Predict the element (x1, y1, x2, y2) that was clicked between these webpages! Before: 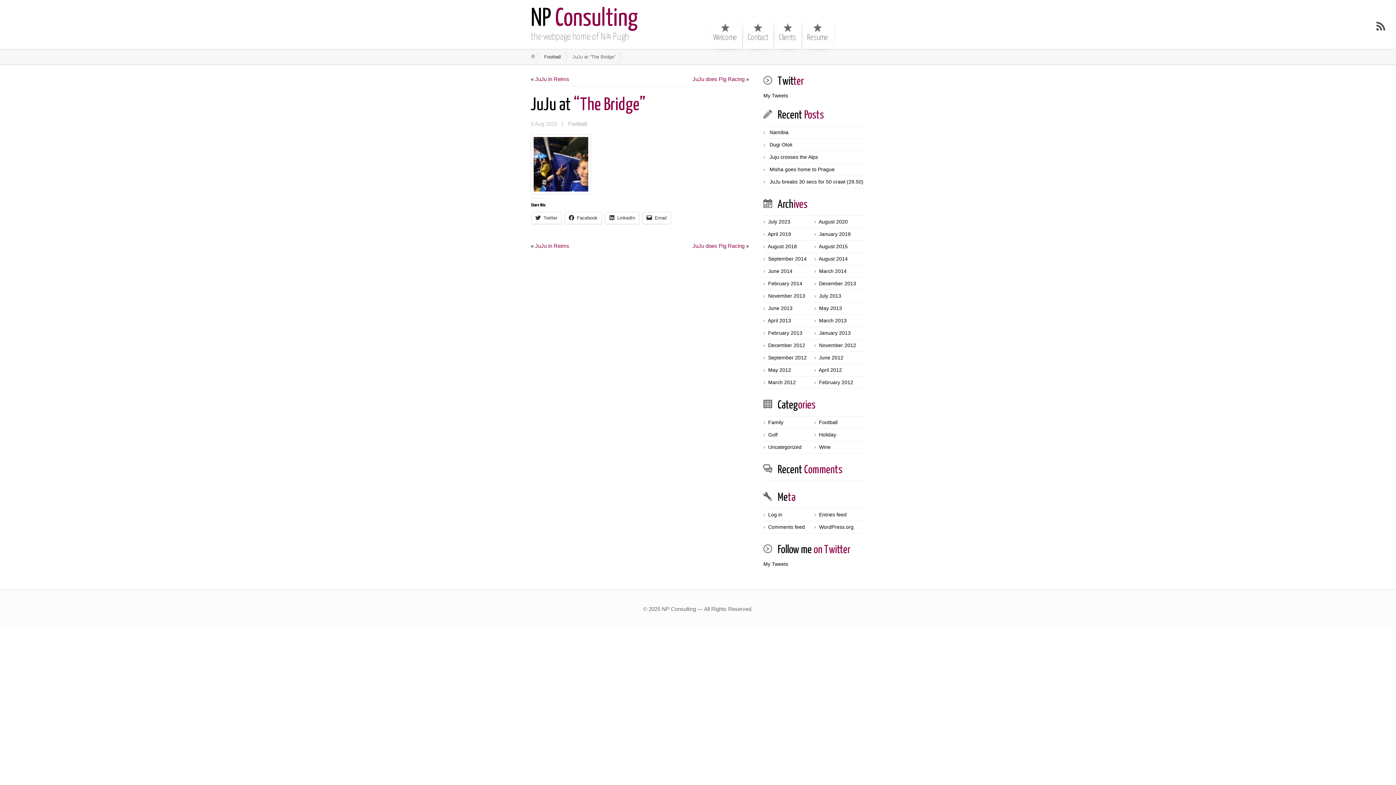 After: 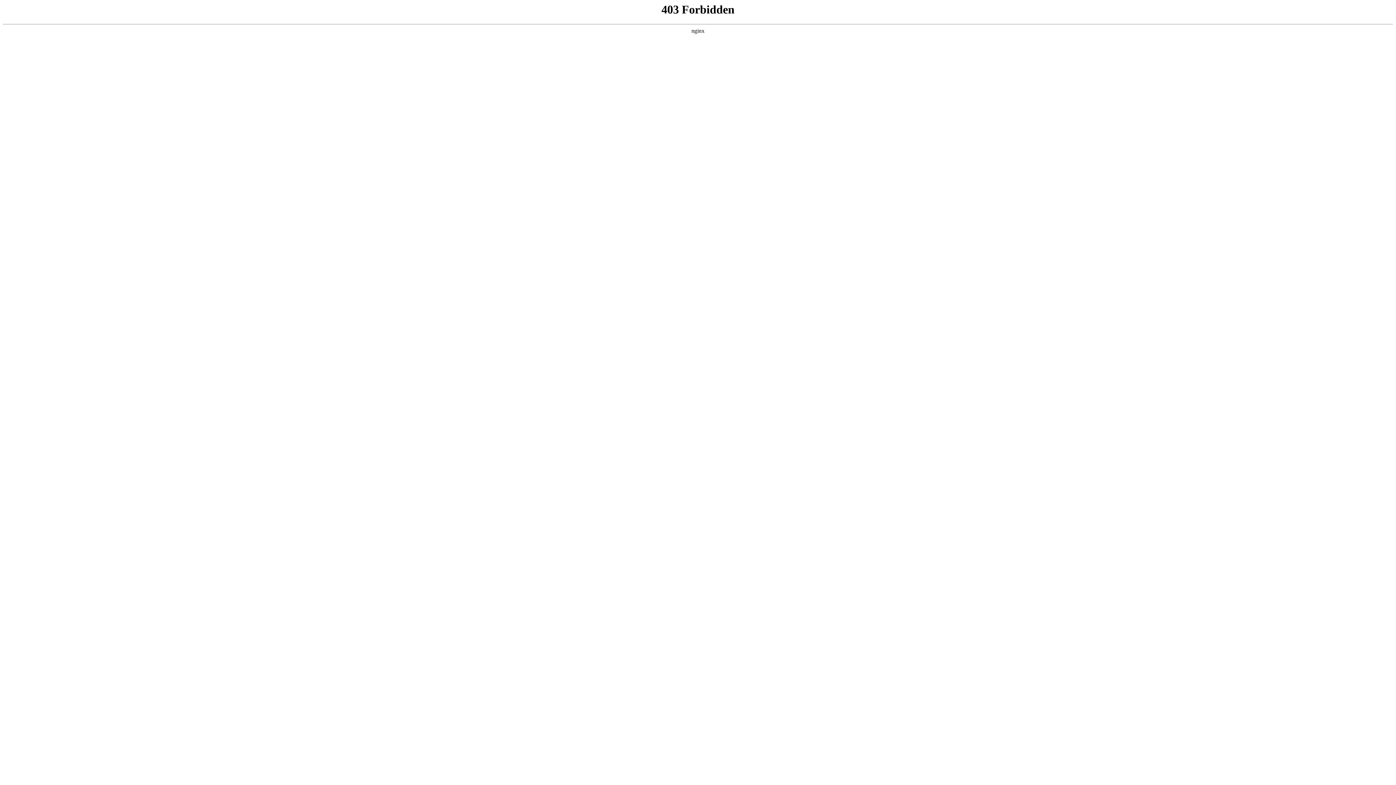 Action: label: WordPress.org bbox: (819, 524, 853, 530)